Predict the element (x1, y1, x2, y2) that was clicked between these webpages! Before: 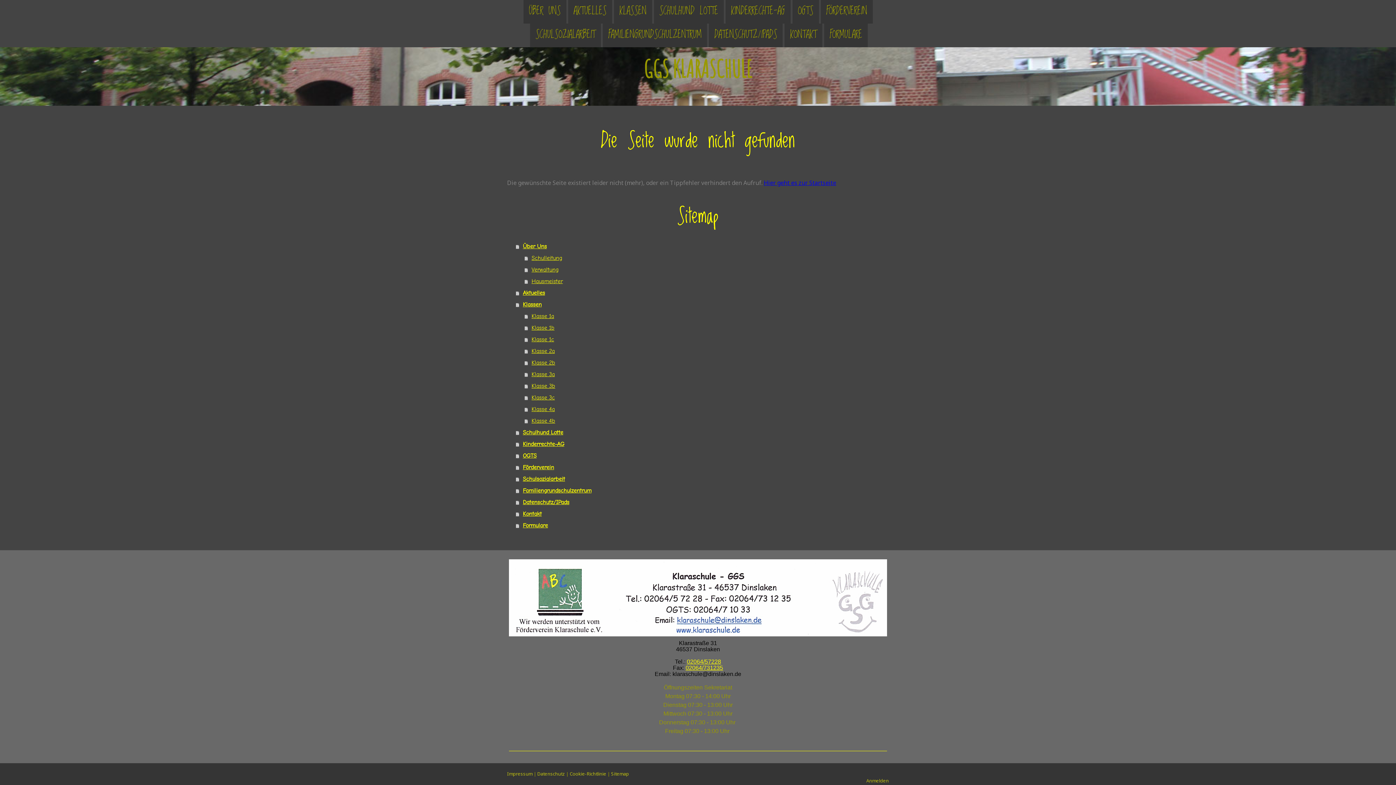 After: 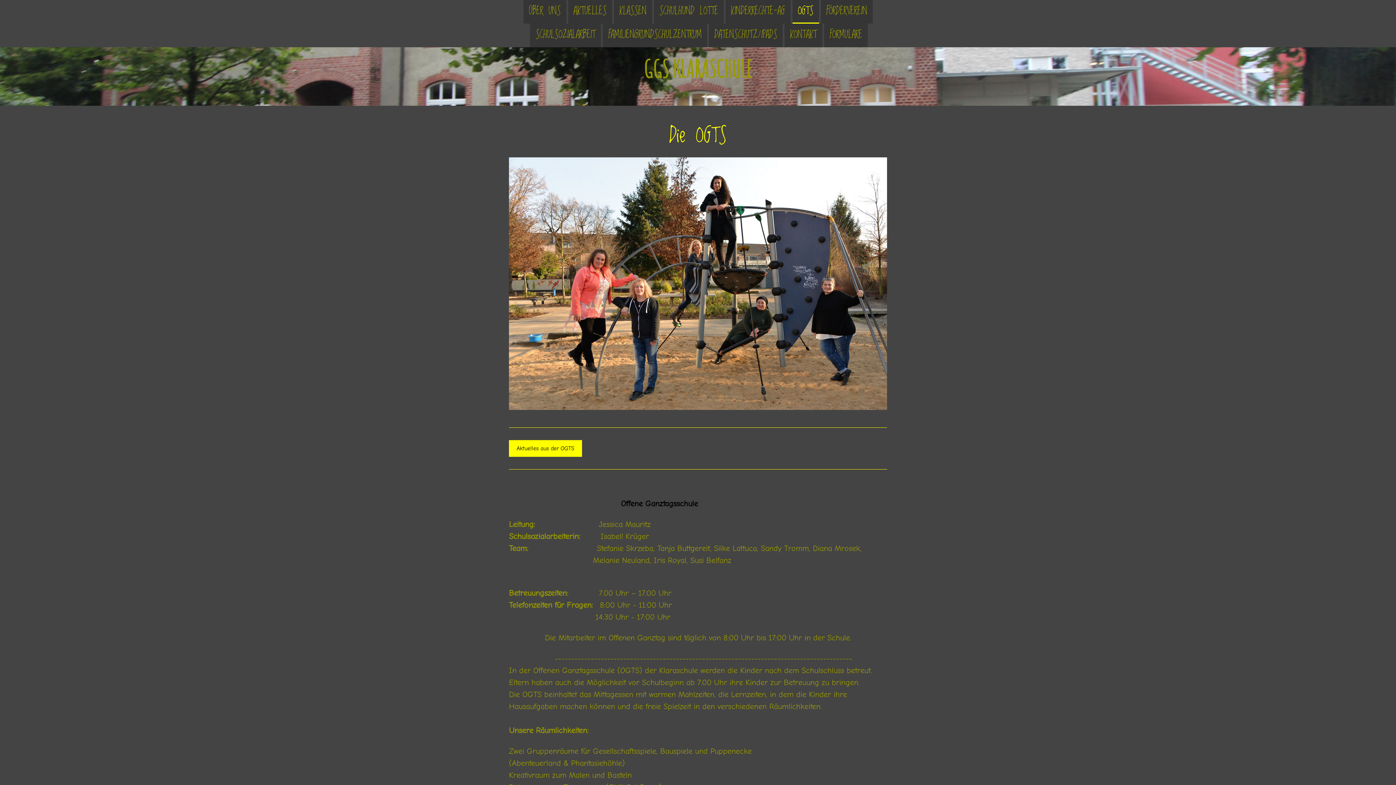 Action: bbox: (516, 450, 889, 461) label: OGTS